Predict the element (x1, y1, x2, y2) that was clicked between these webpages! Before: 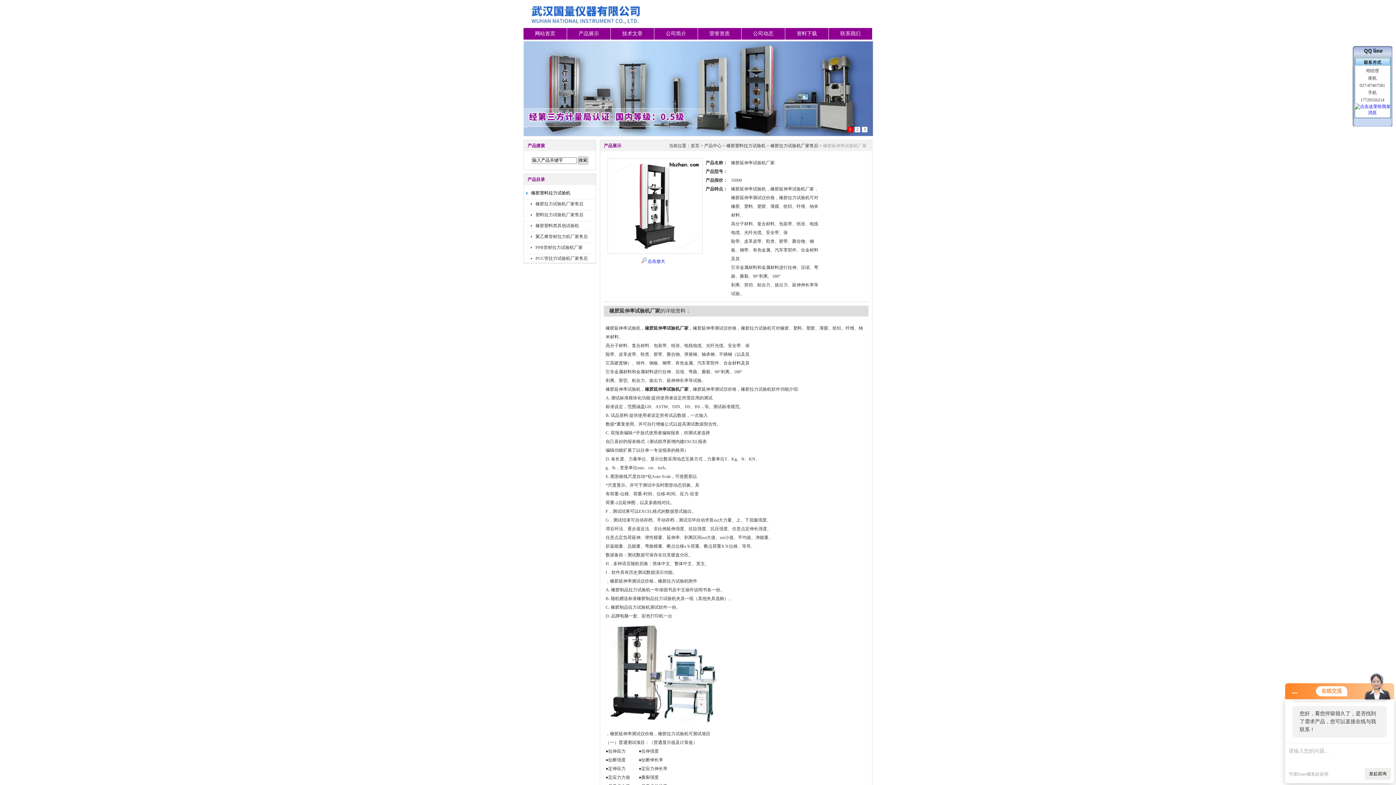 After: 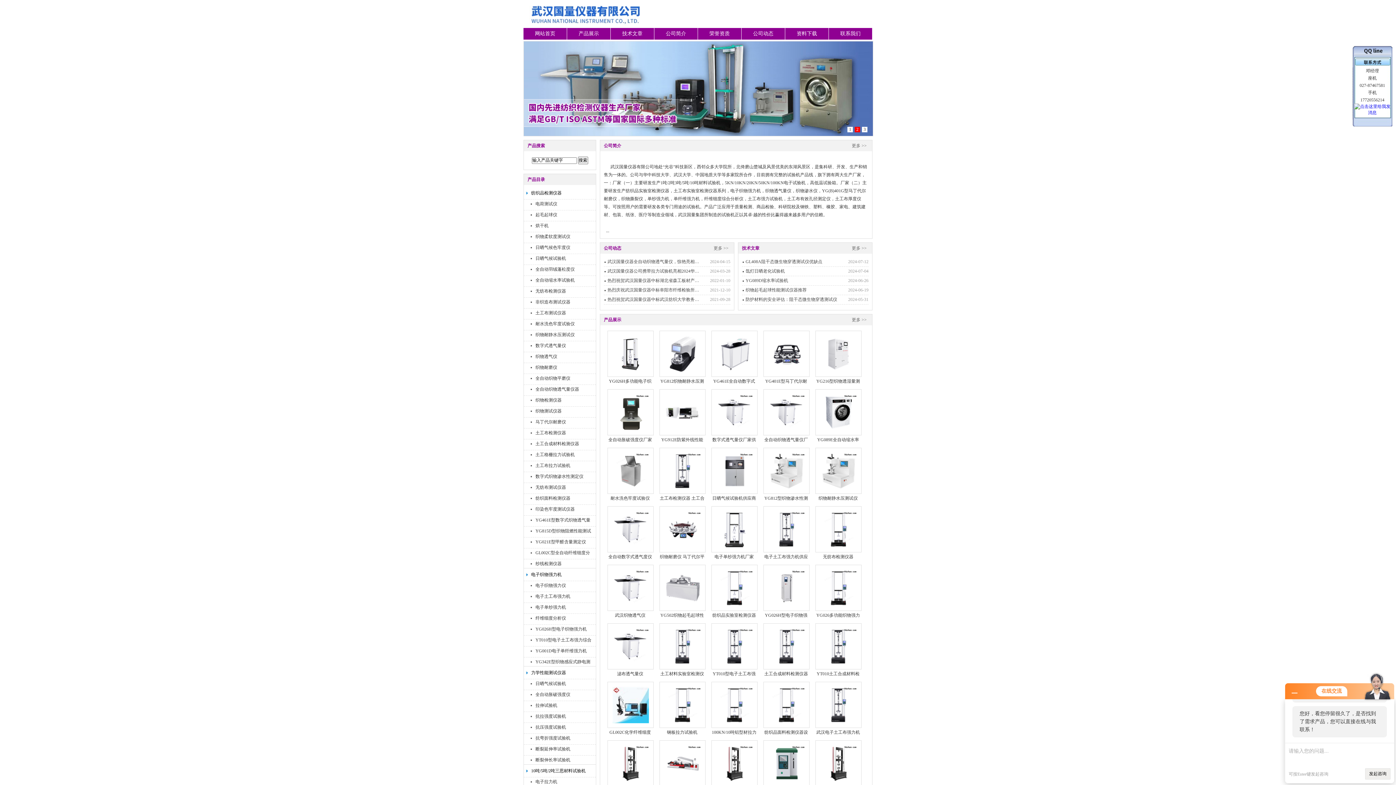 Action: bbox: (690, 143, 699, 148) label: 首页